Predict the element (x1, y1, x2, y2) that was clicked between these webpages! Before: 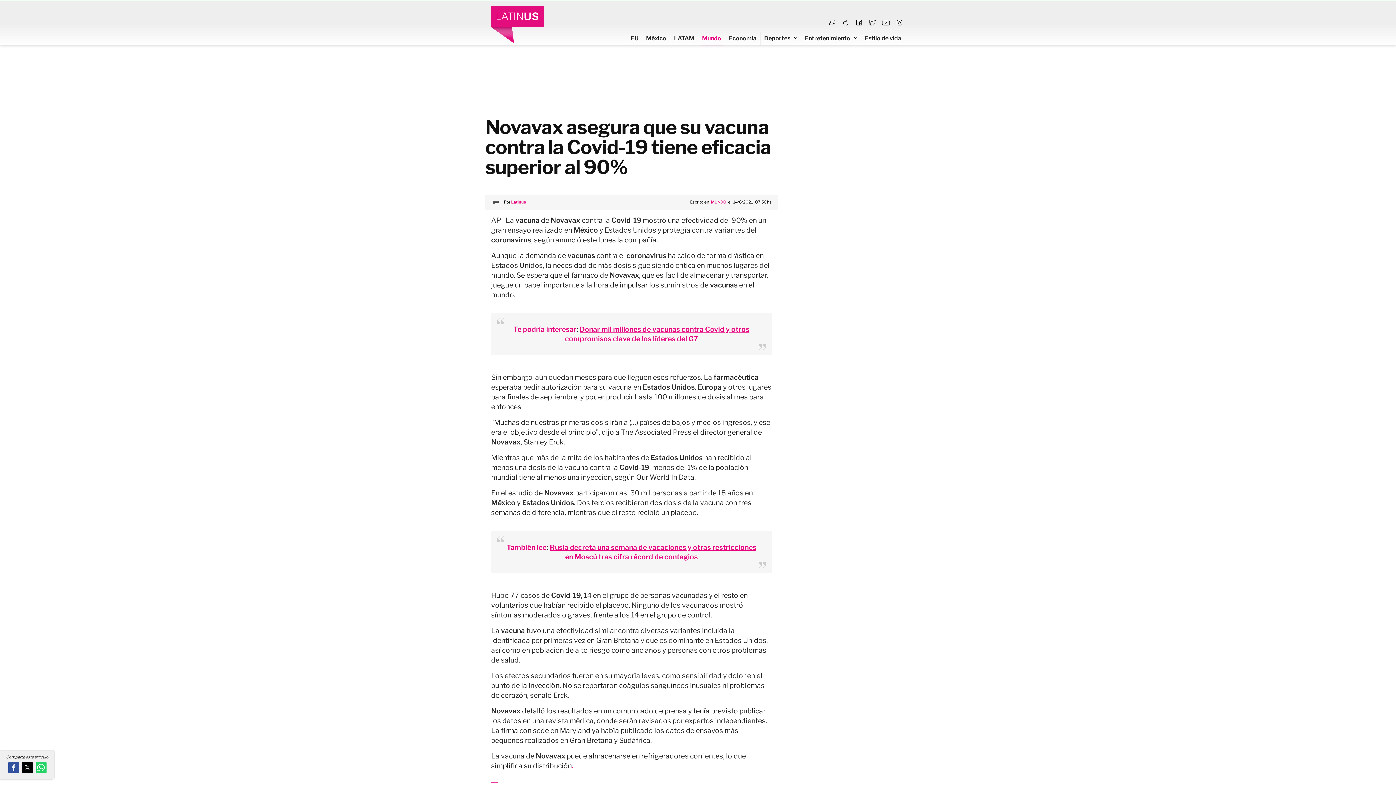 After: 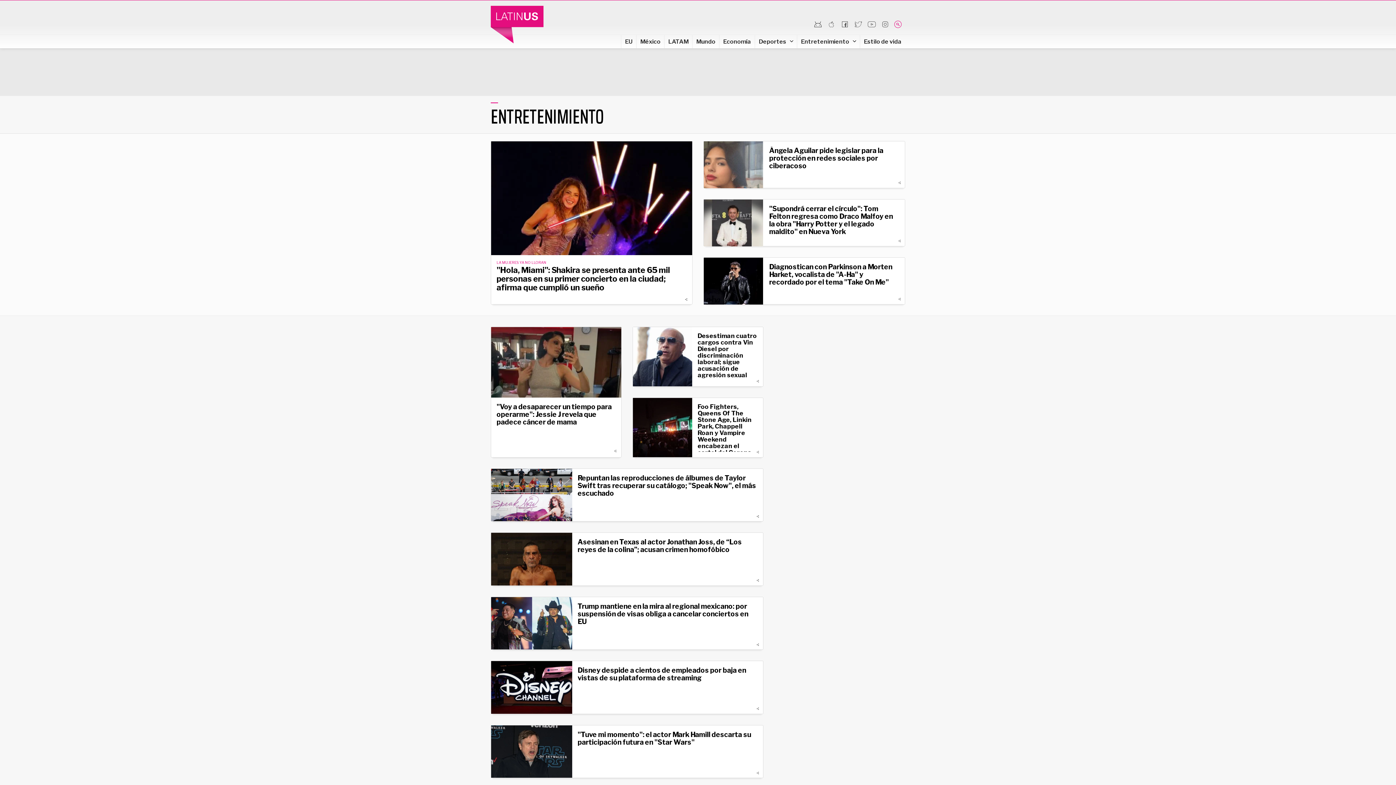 Action: bbox: (801, 31, 861, 44) label: Entretenimiento